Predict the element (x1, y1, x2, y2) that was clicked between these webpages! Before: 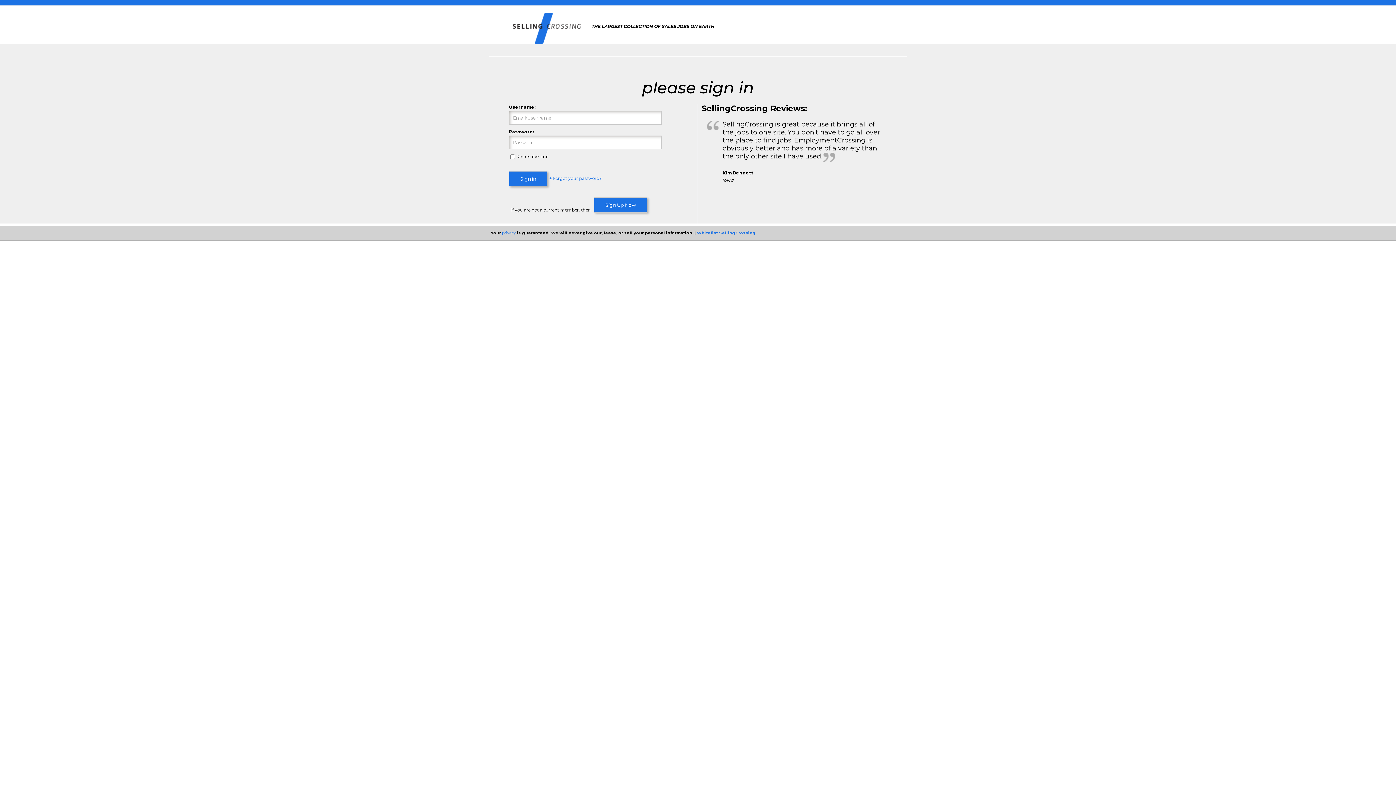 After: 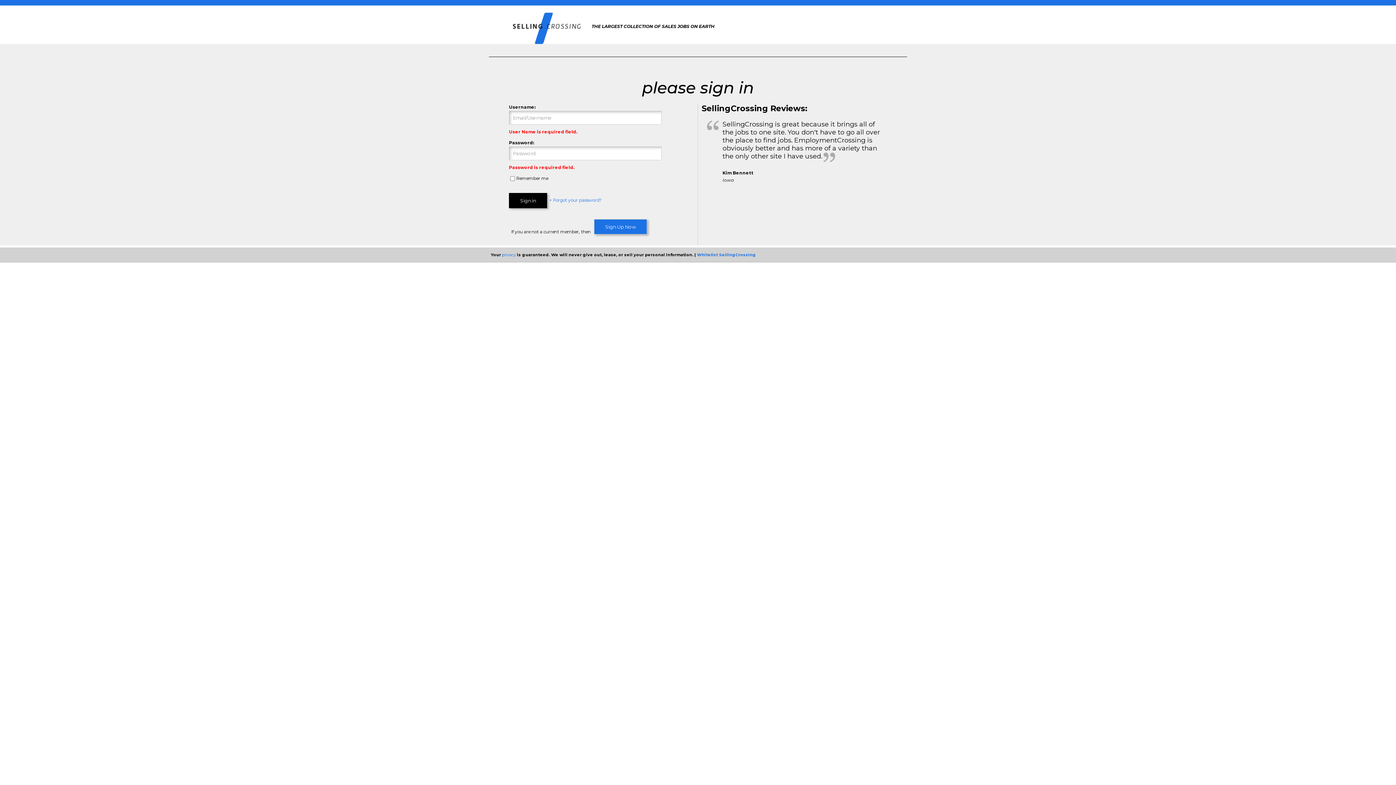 Action: label: Sign in bbox: (509, 171, 547, 186)